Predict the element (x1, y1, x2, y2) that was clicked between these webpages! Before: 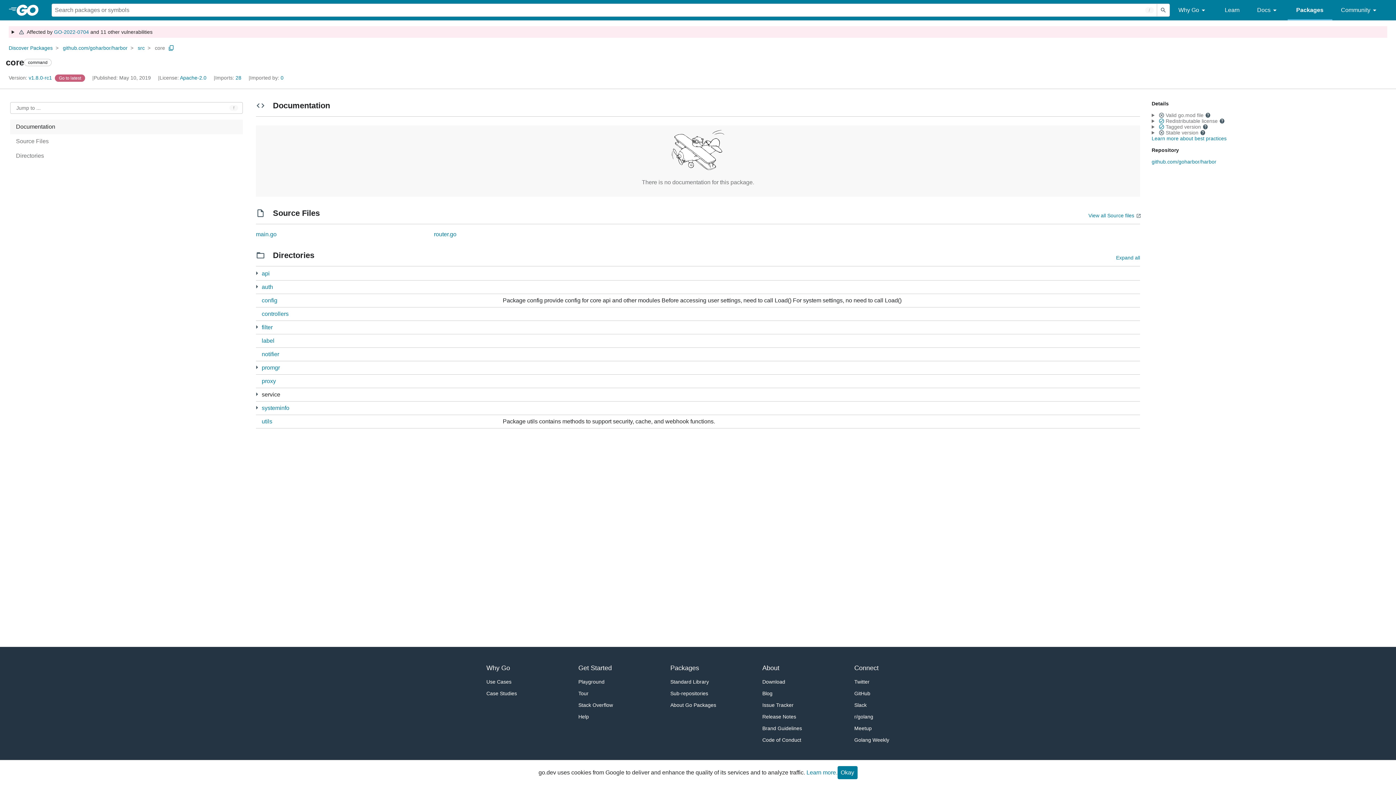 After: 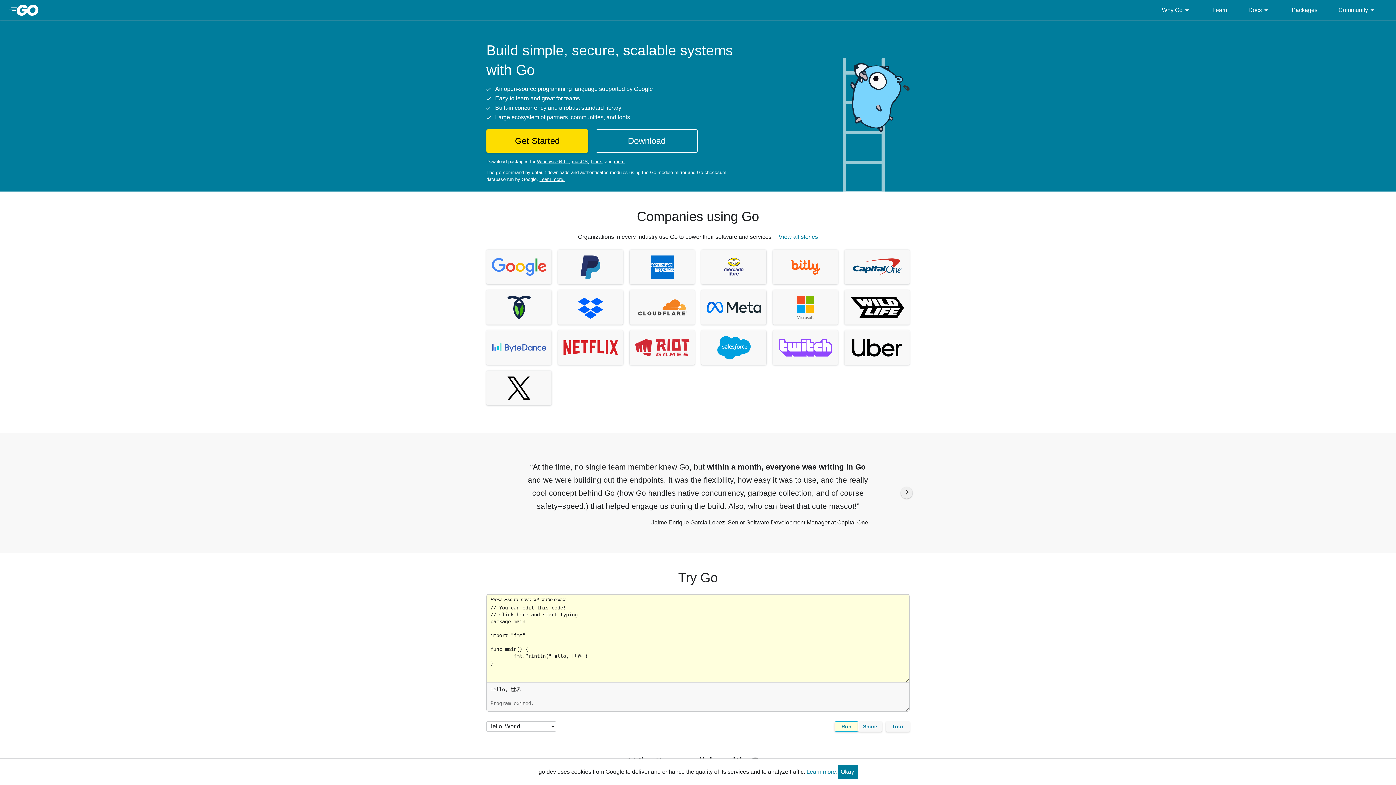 Action: bbox: (8, 4, 51, 16)